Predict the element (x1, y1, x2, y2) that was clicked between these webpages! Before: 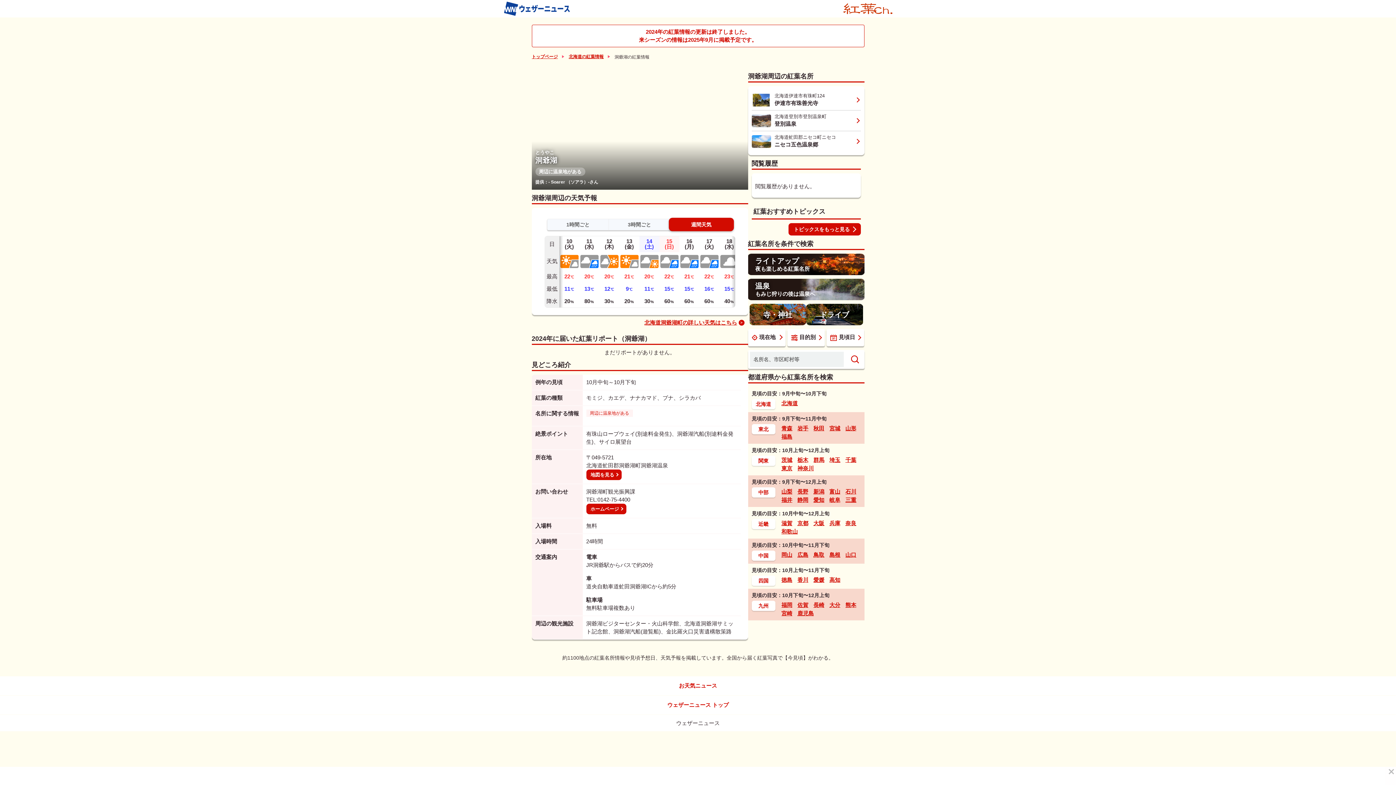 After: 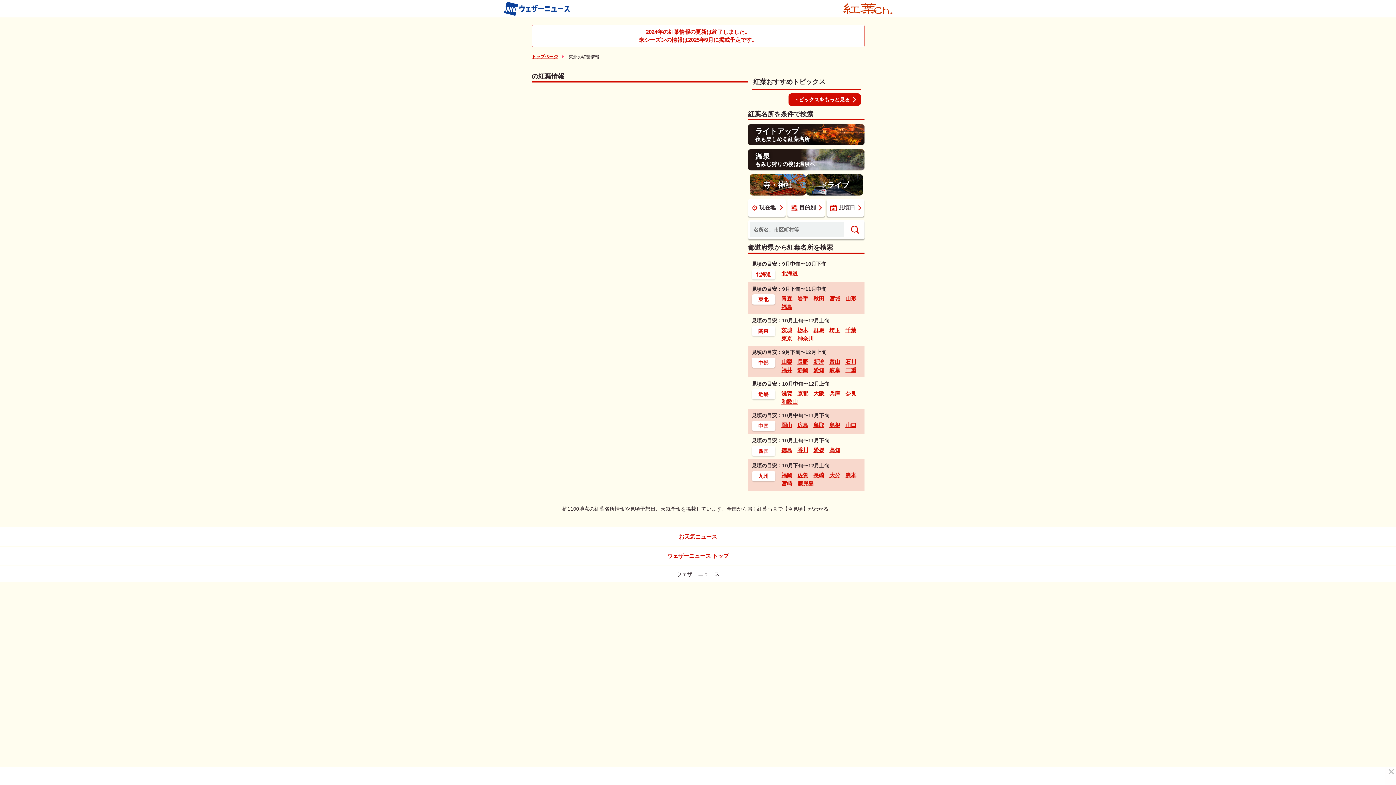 Action: bbox: (751, 424, 775, 434) label: 東北